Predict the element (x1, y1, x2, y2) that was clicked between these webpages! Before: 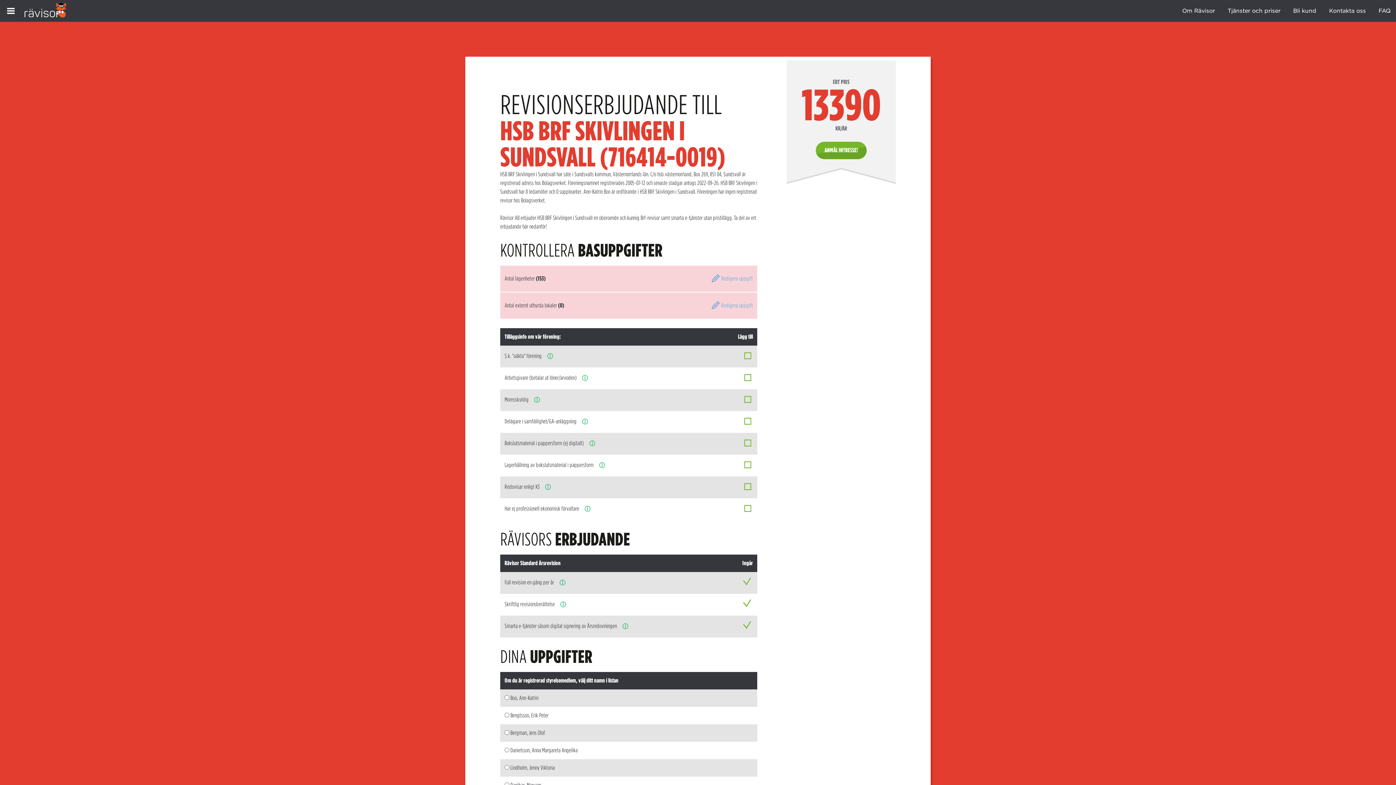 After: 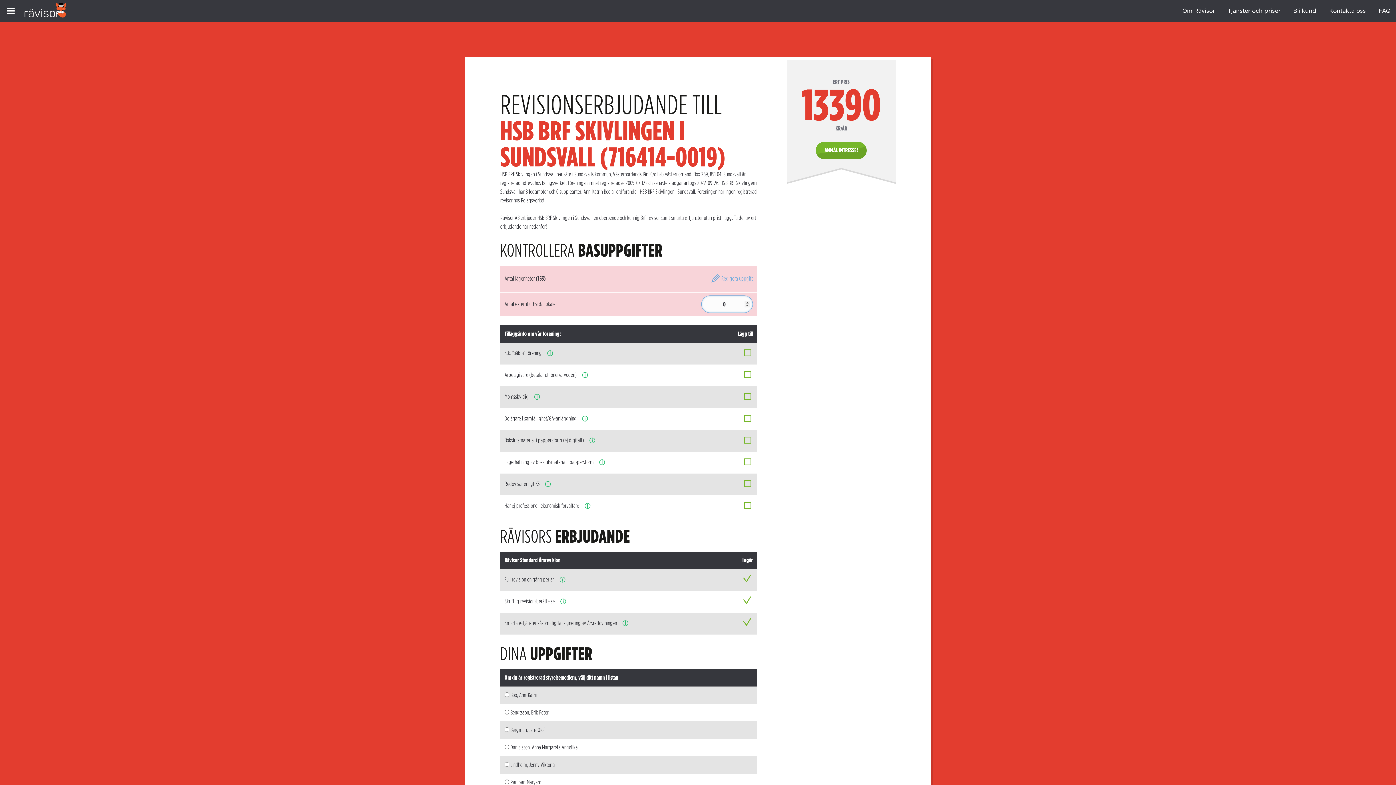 Action: bbox: (710, 297, 753, 314) label:  Redigera uppgift